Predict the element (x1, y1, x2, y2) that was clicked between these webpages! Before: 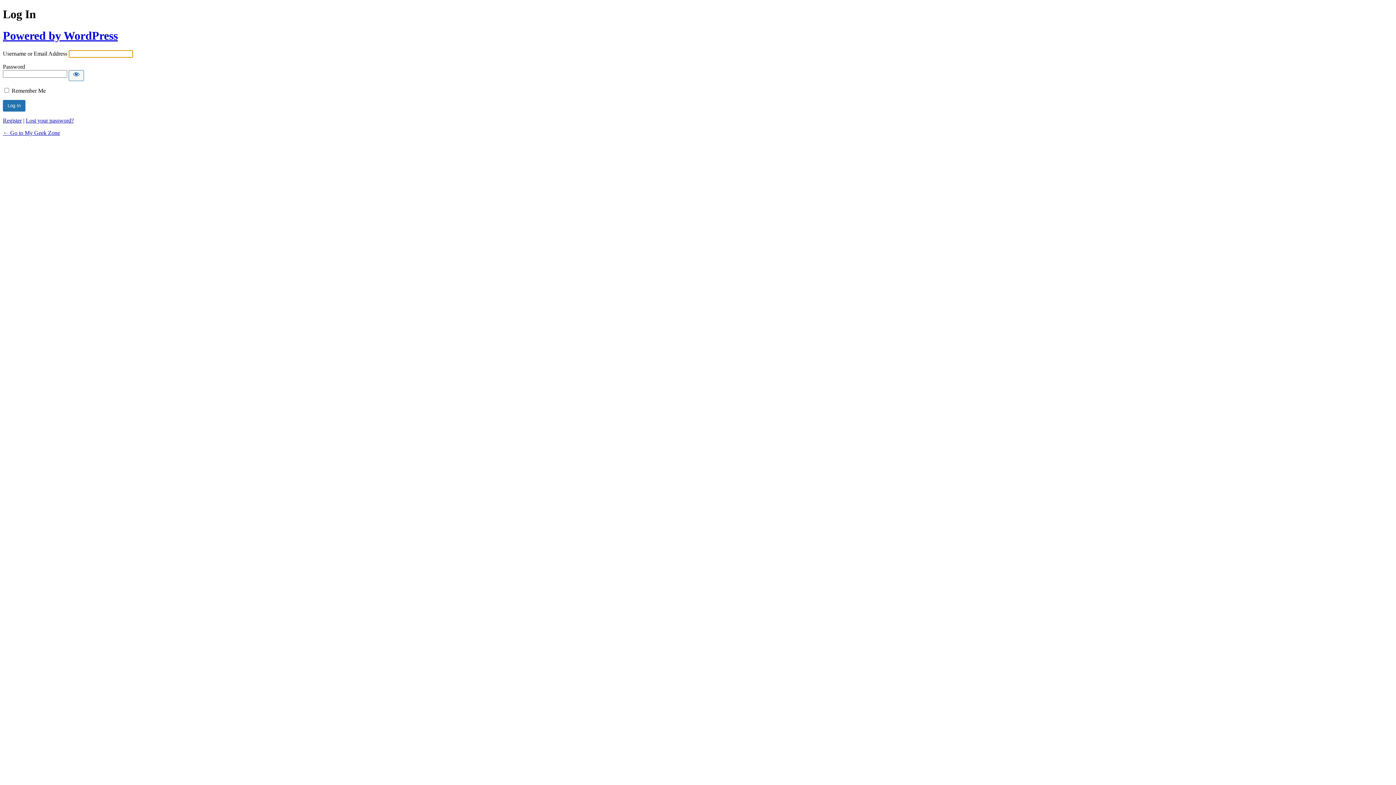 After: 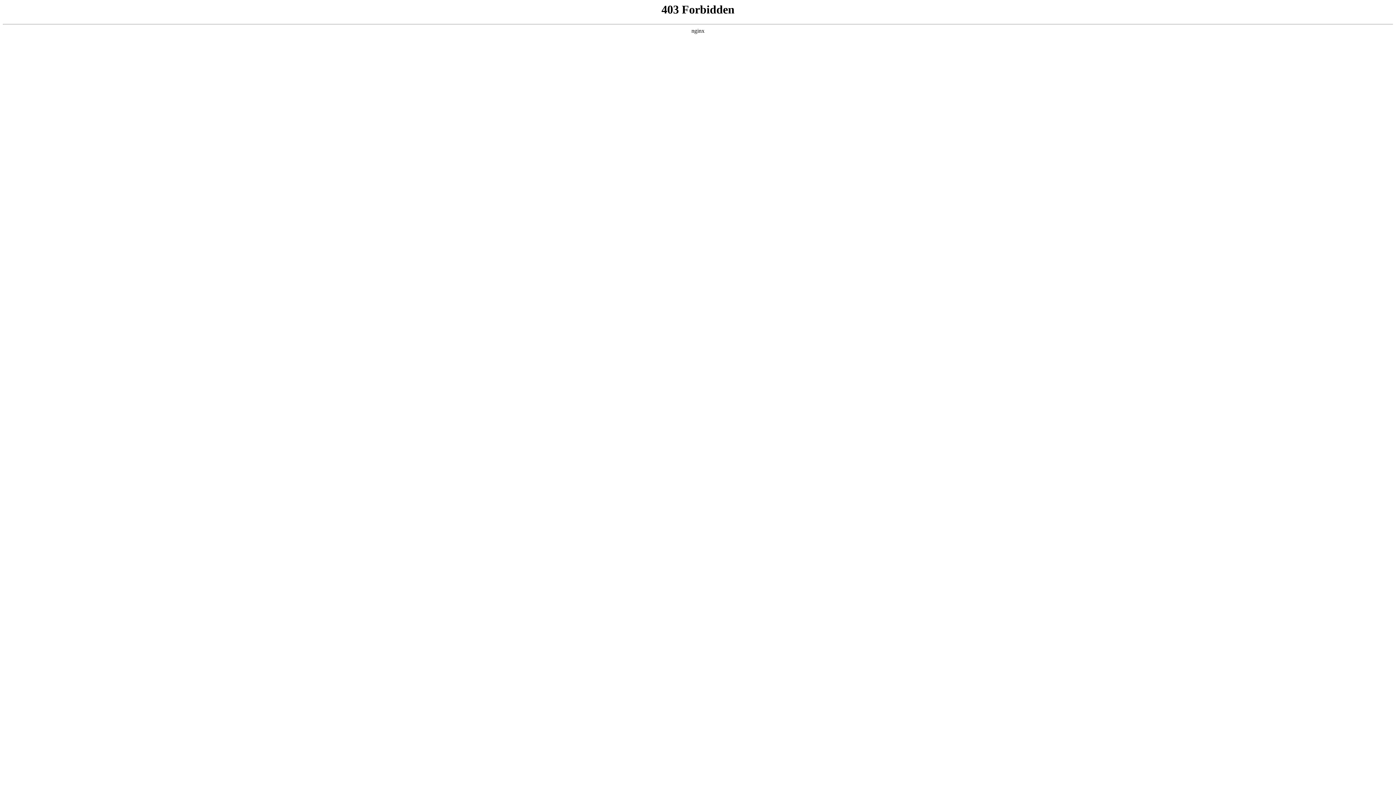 Action: bbox: (2, 29, 117, 42) label: Powered by WordPress